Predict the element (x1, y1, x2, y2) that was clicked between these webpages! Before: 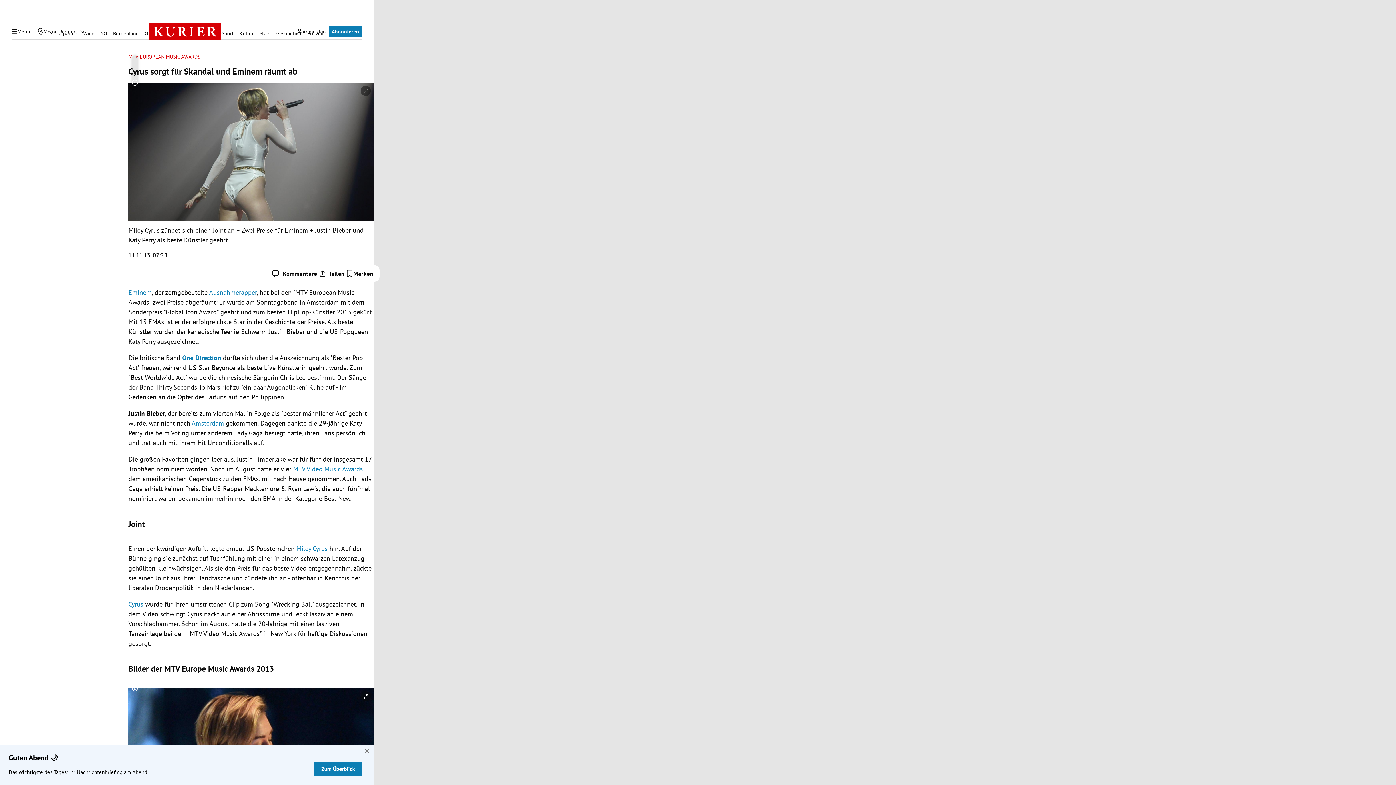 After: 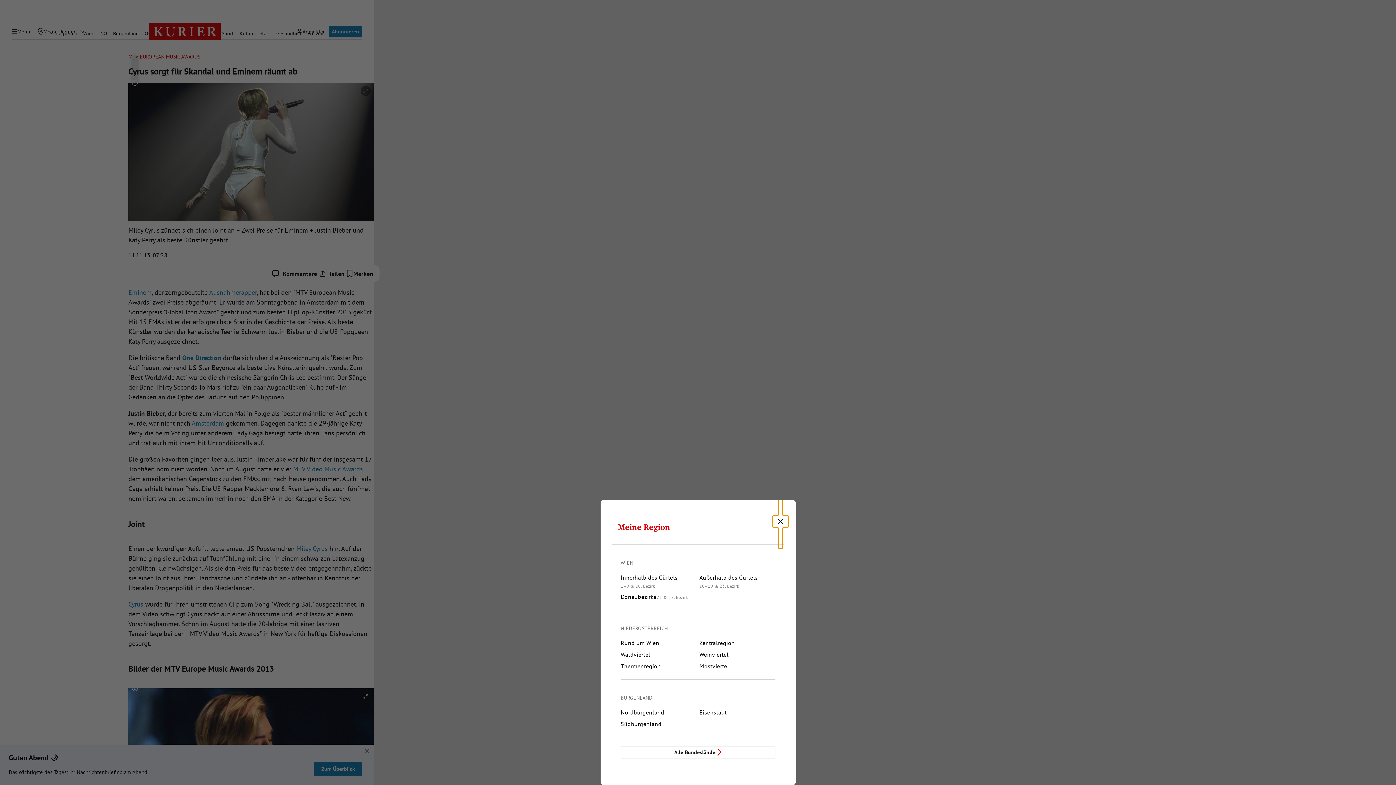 Action: bbox: (76, 26, 87, 36) label: Meine Region - Auswahl öffnen